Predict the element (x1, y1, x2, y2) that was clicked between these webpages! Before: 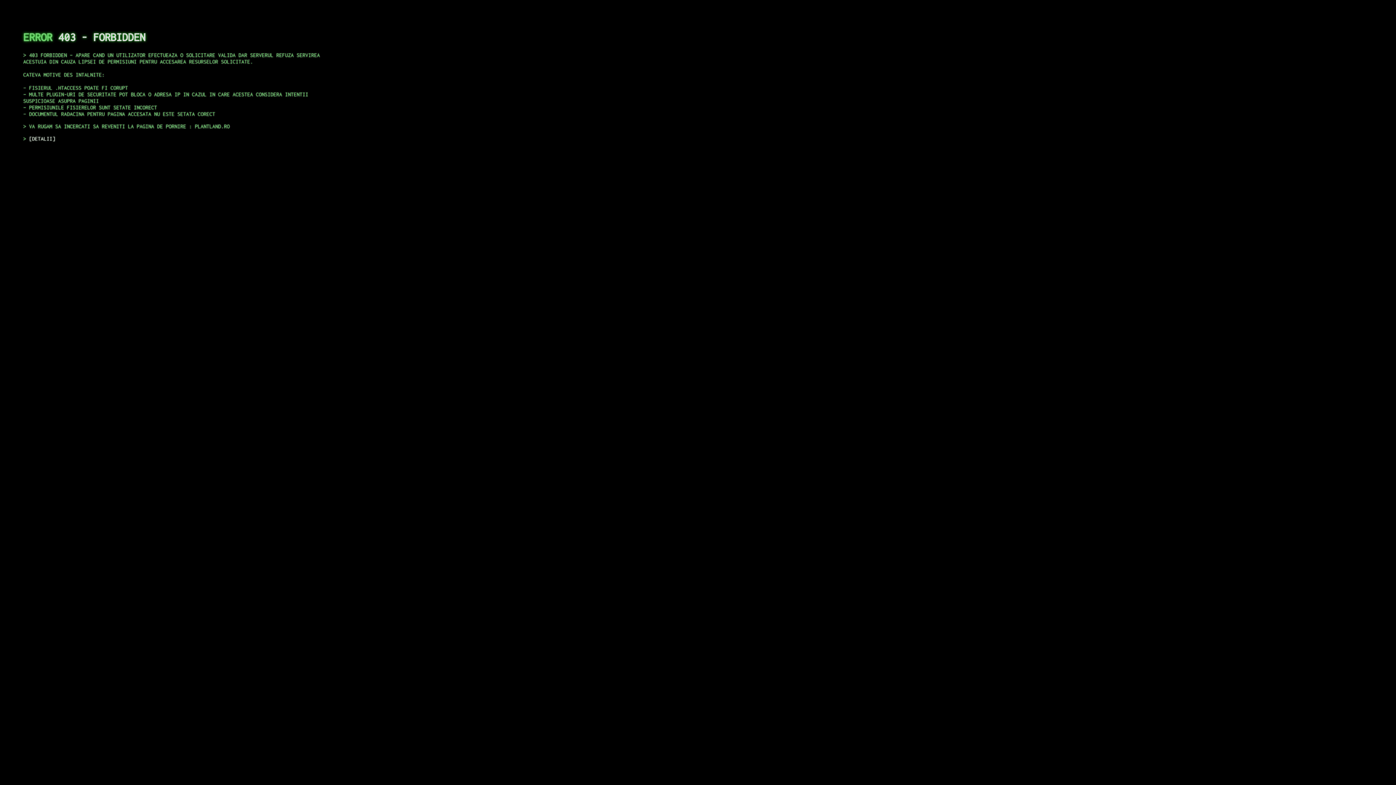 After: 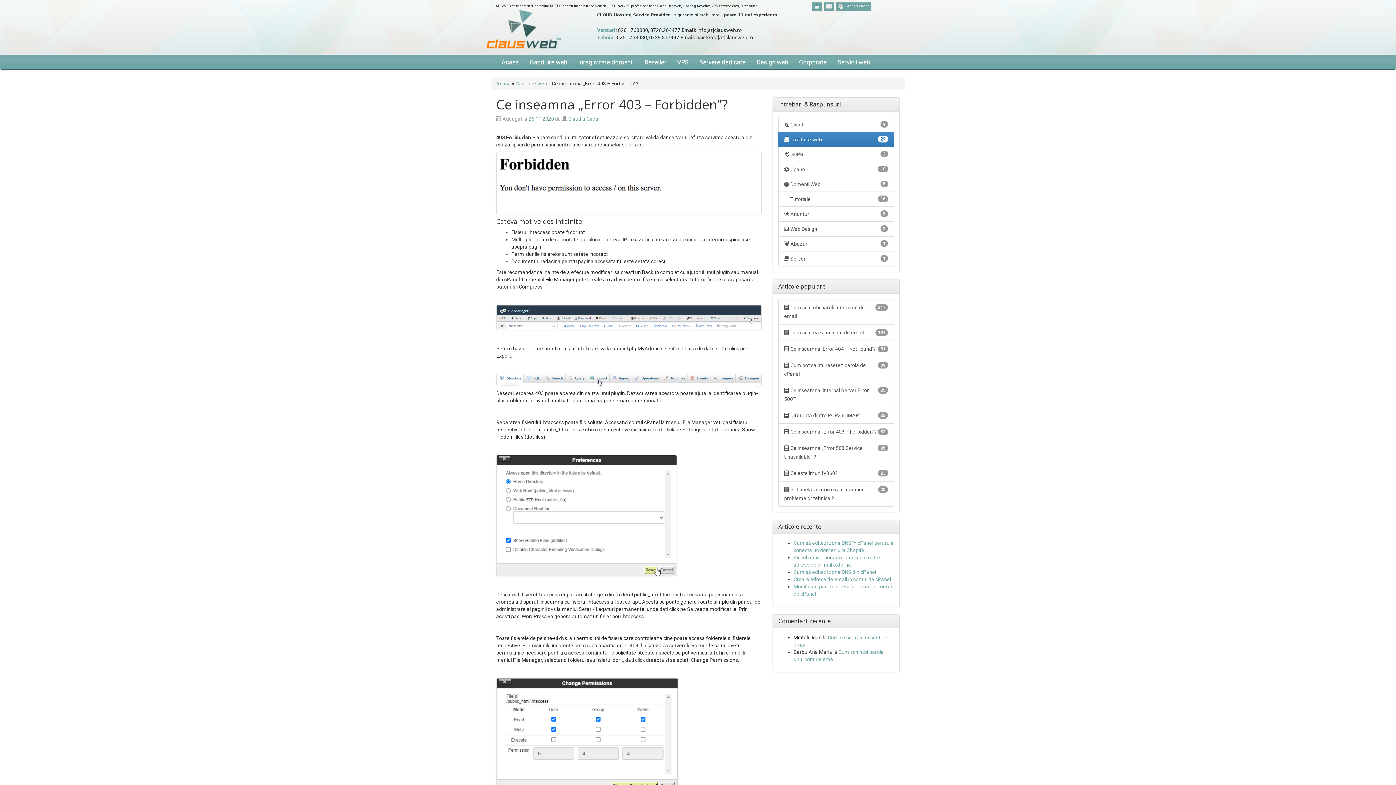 Action: label: DETALII bbox: (29, 135, 55, 141)